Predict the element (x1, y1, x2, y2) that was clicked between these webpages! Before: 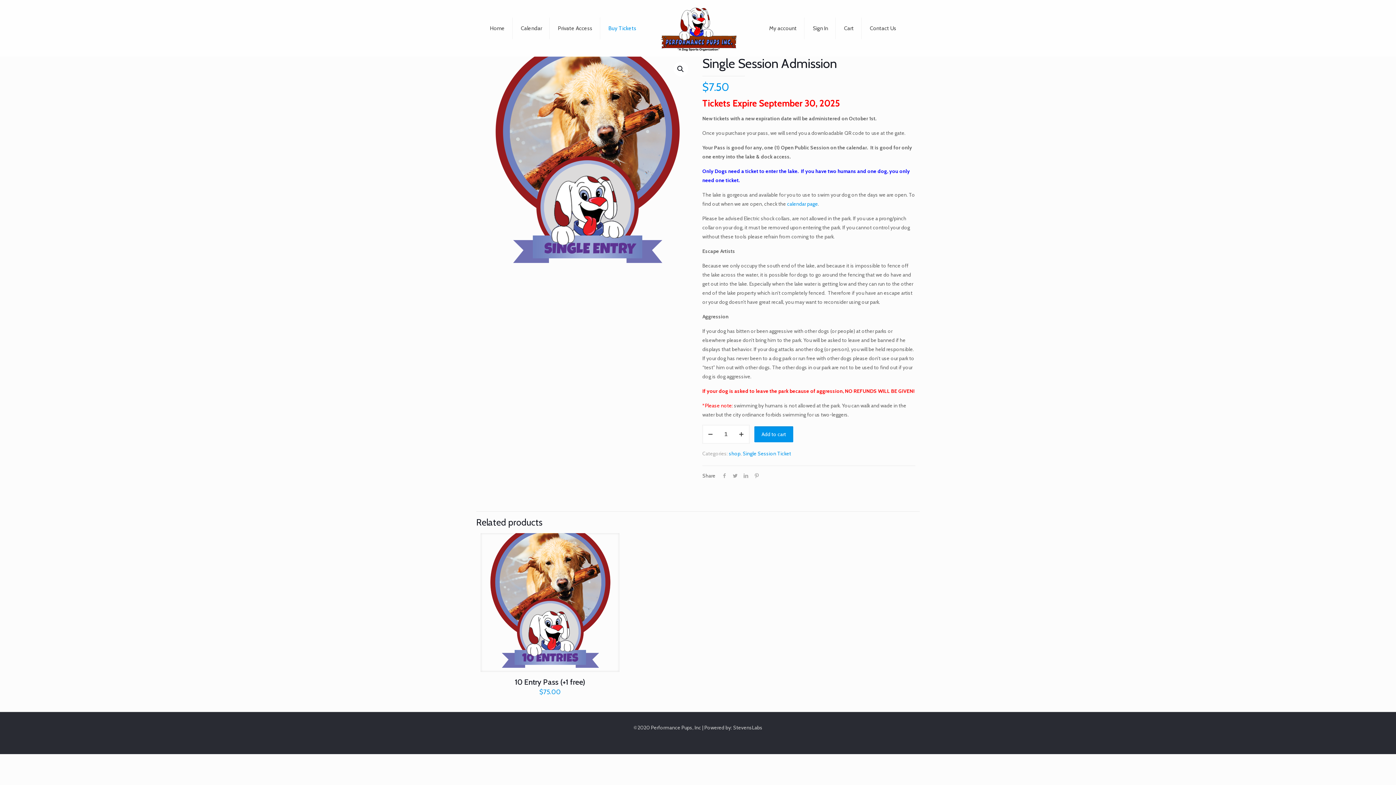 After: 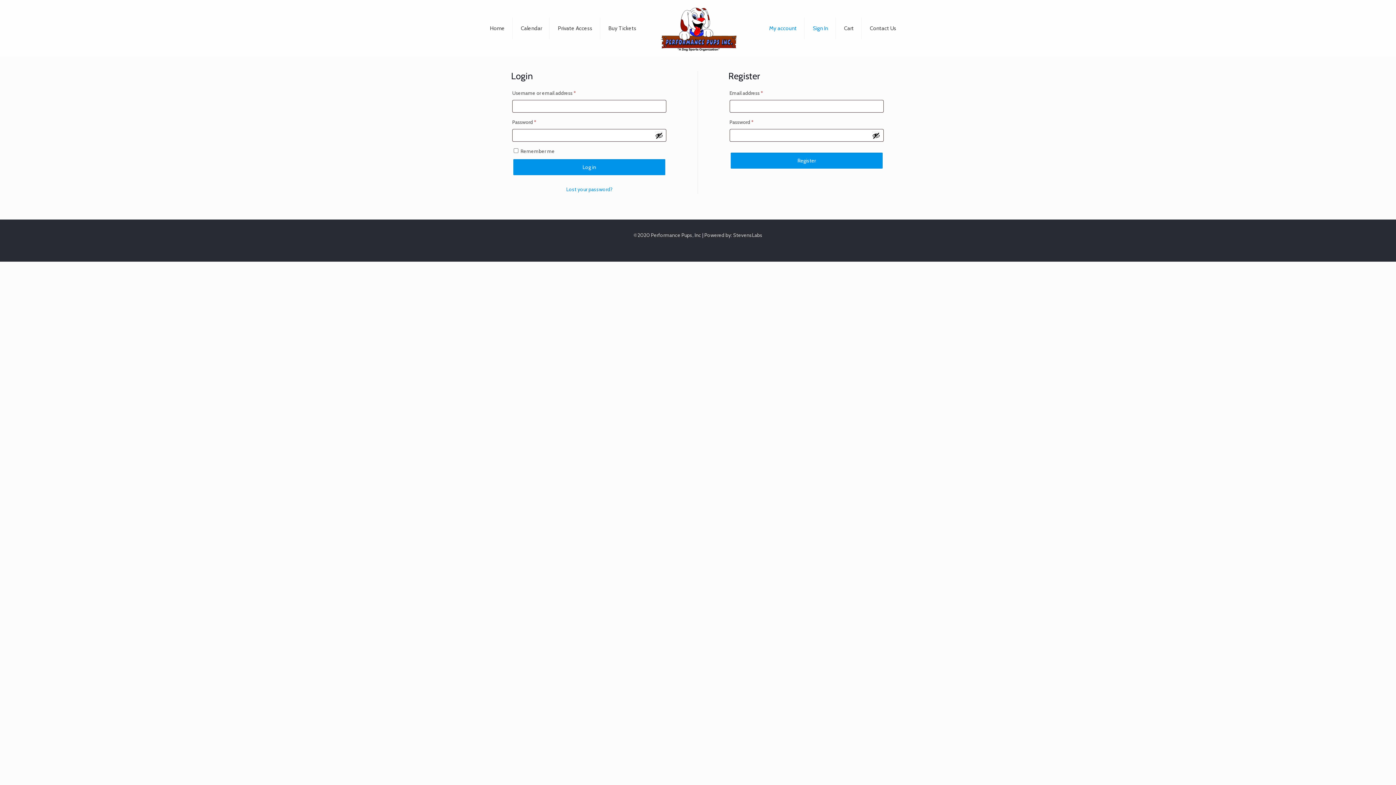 Action: label: My account bbox: (762, 0, 804, 56)